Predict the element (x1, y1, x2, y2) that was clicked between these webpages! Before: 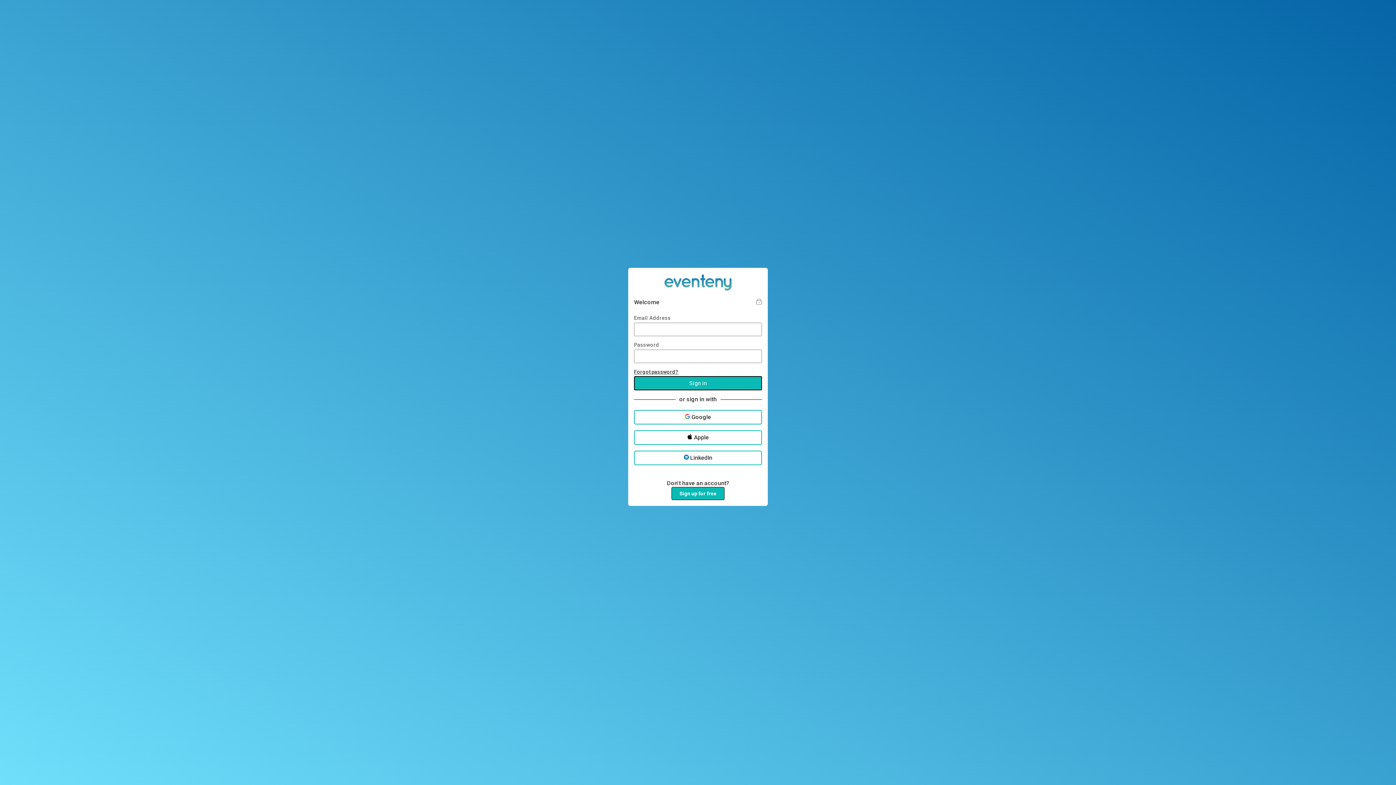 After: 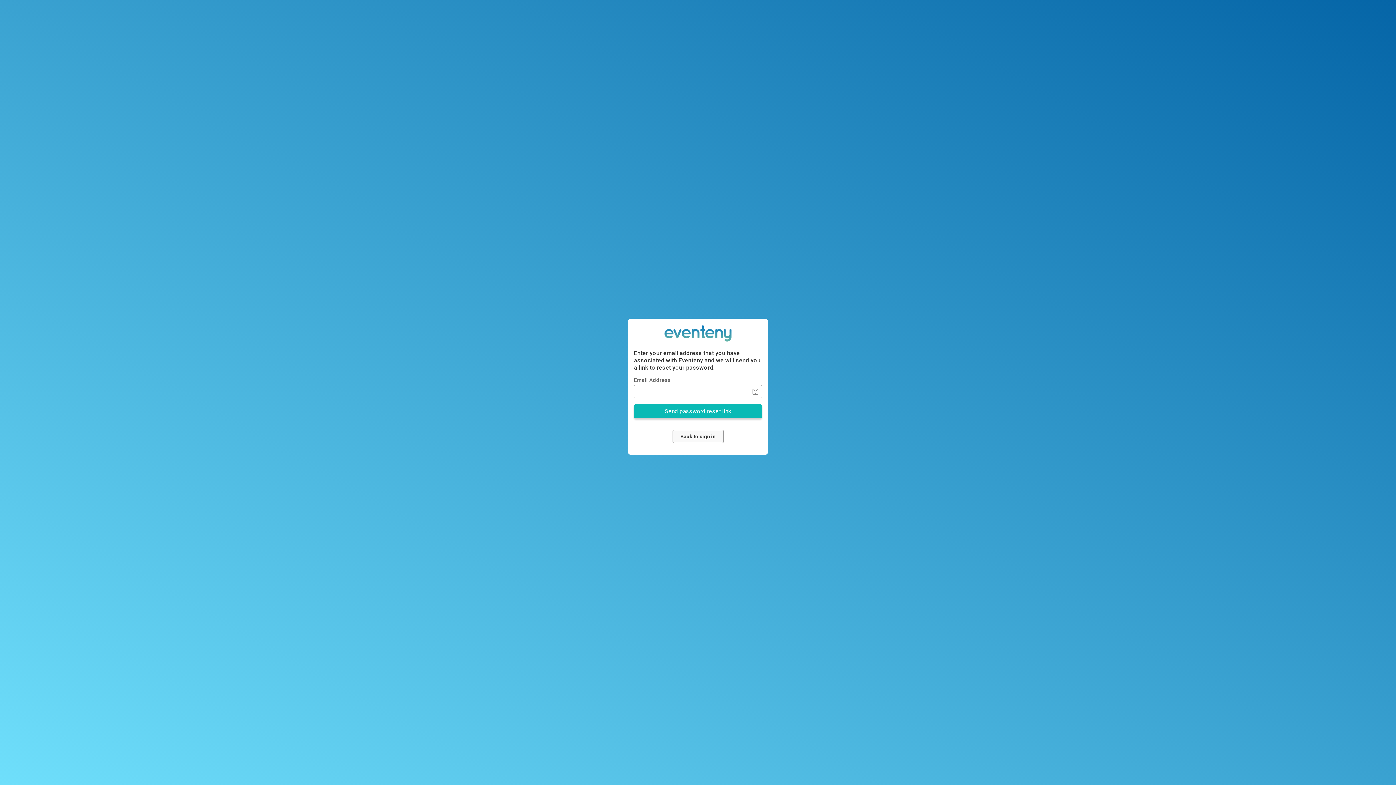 Action: label: Forgot password? bbox: (634, 368, 678, 374)